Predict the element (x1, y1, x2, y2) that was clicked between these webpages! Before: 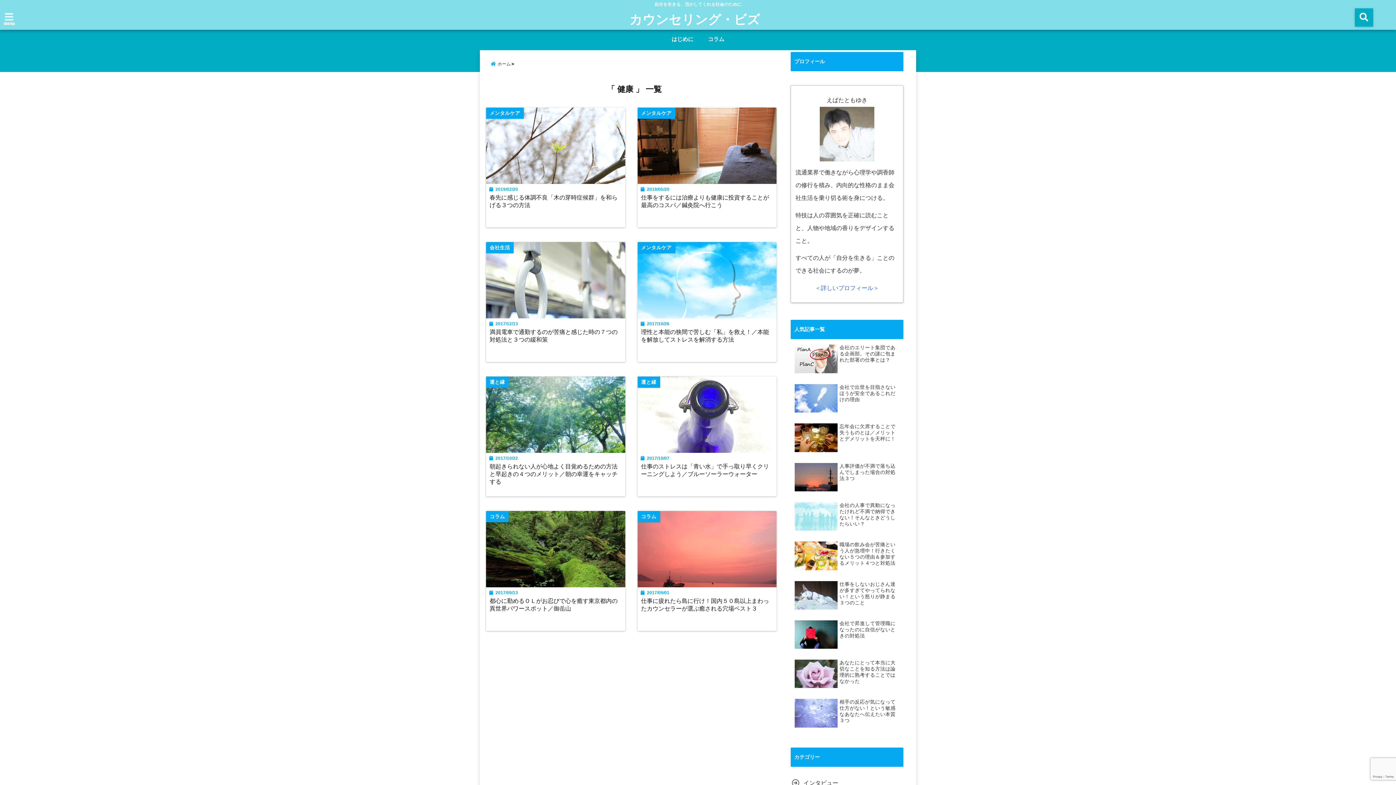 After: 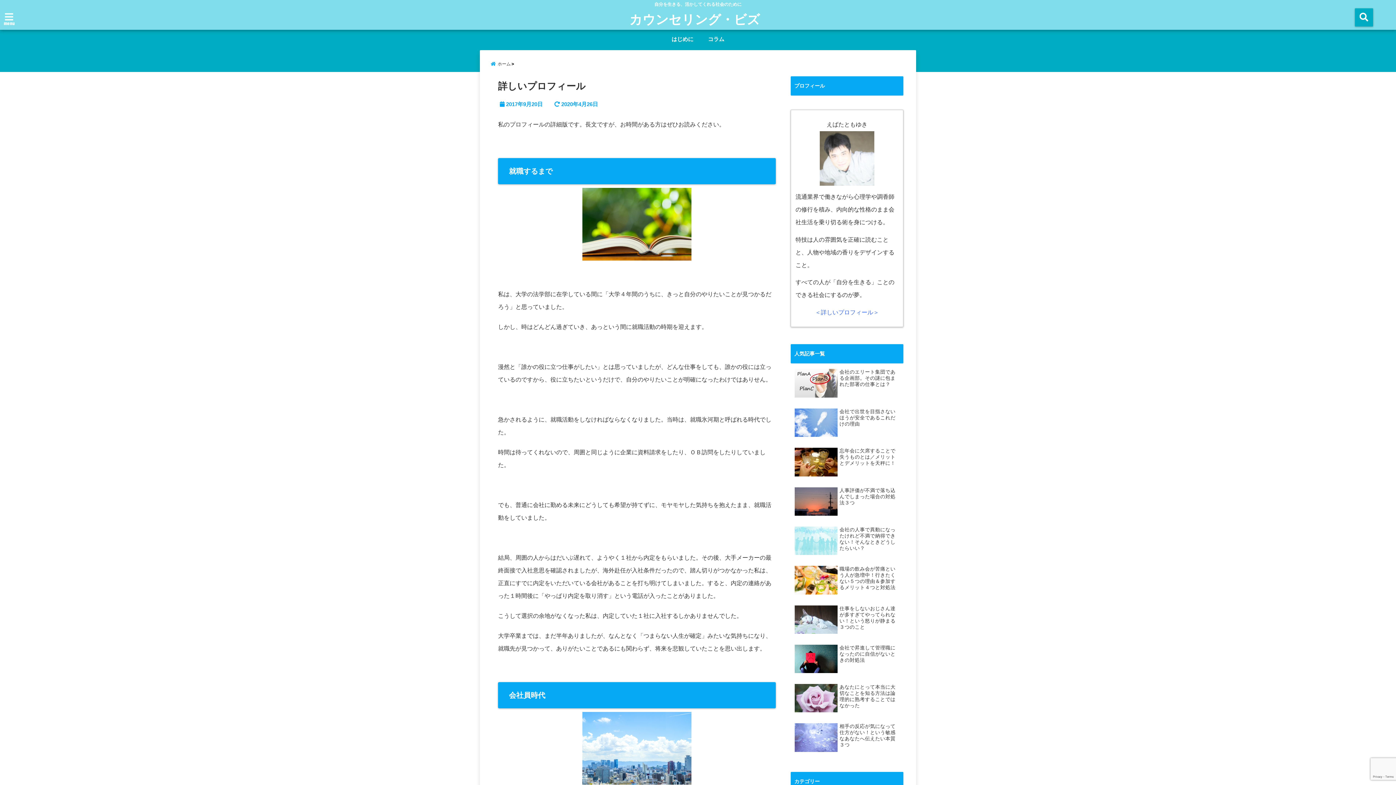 Action: label: ＜詳しいプロフィール＞ bbox: (815, 281, 879, 294)